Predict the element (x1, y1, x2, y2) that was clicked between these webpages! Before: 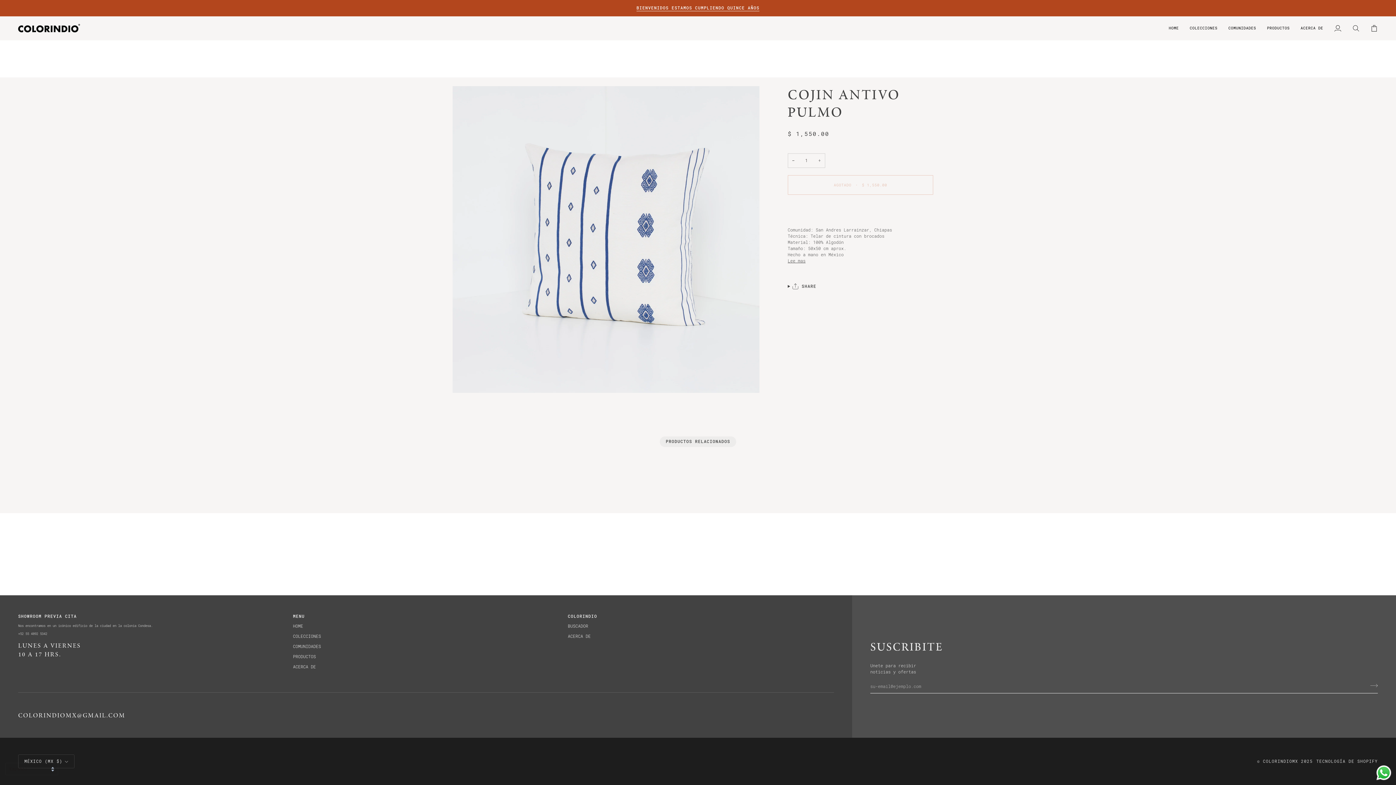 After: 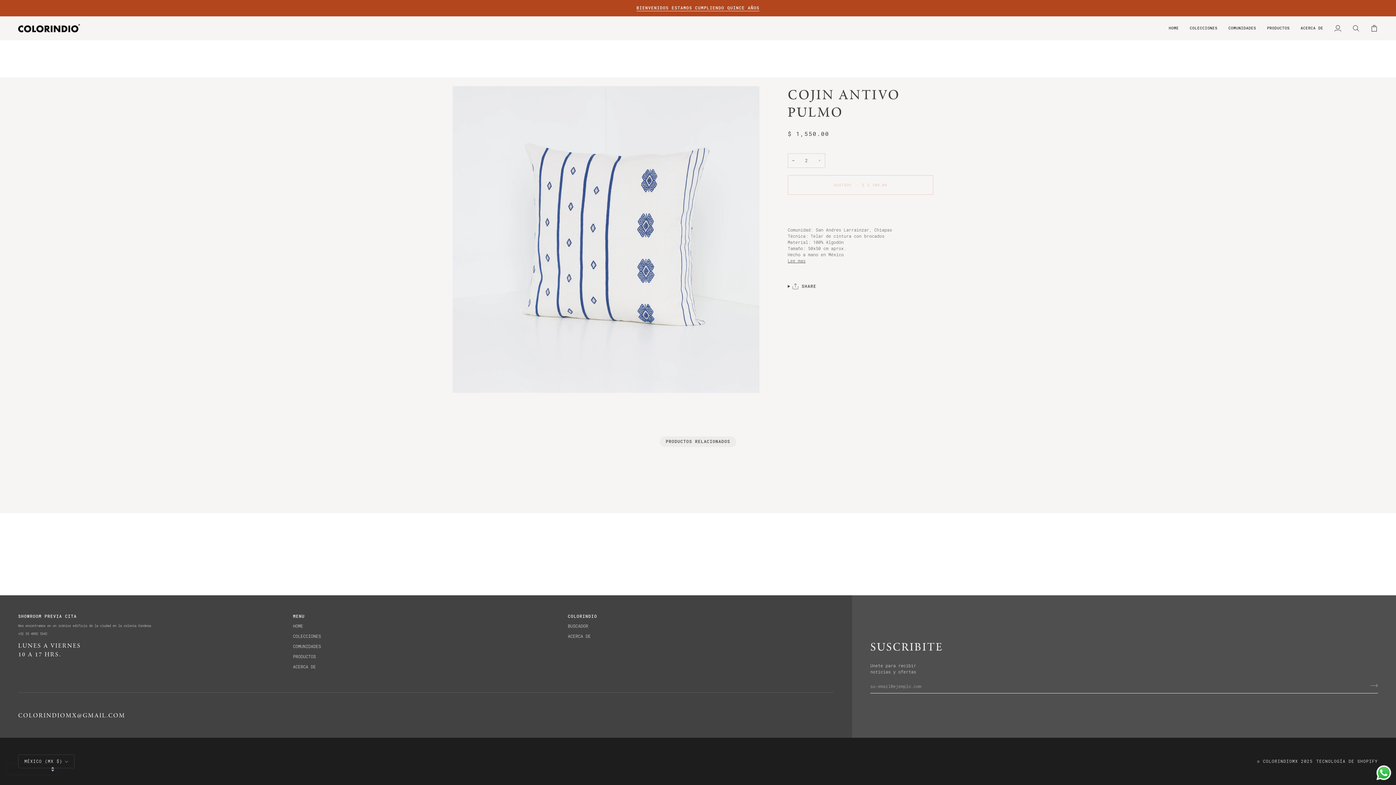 Action: label: Translation missing: es.general.accessibility.increase_quantity bbox: (814, 153, 825, 168)